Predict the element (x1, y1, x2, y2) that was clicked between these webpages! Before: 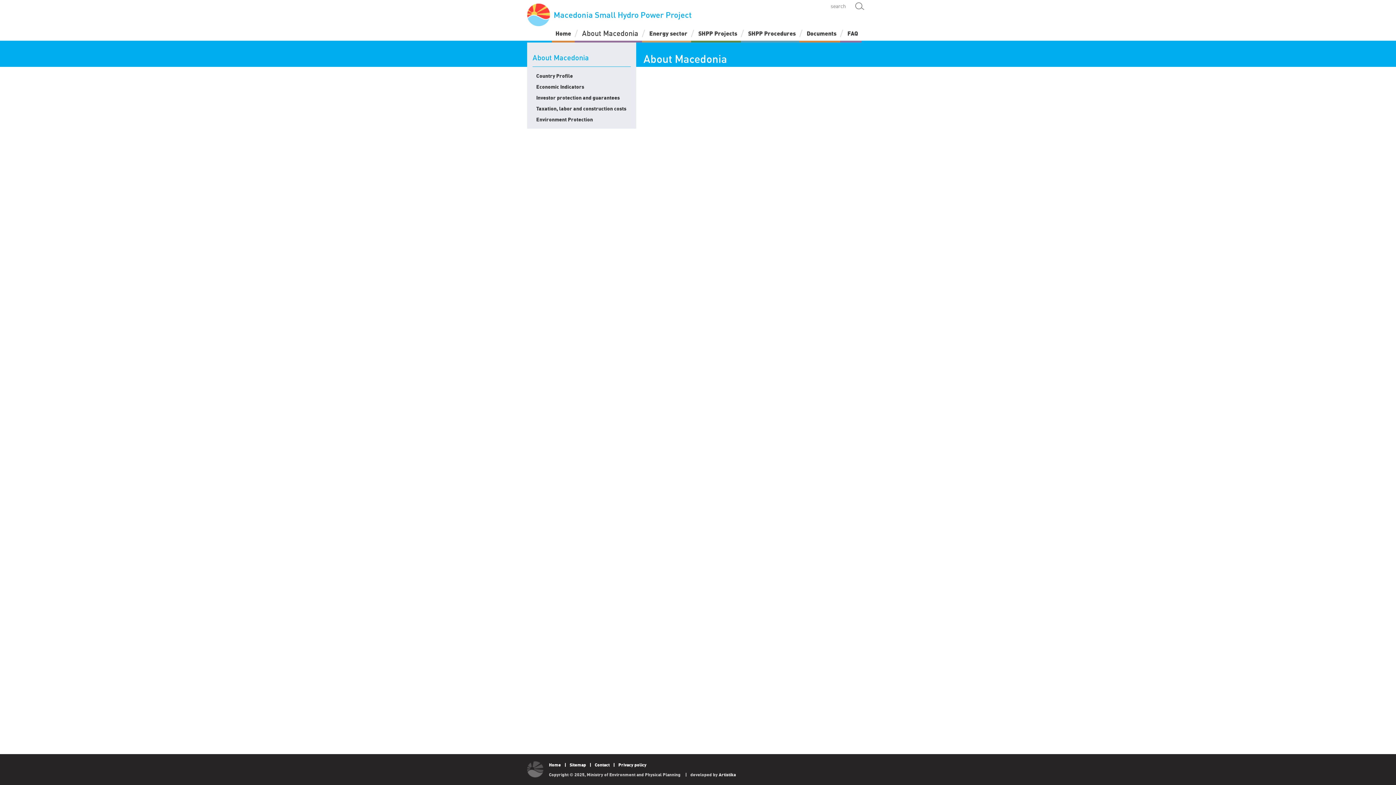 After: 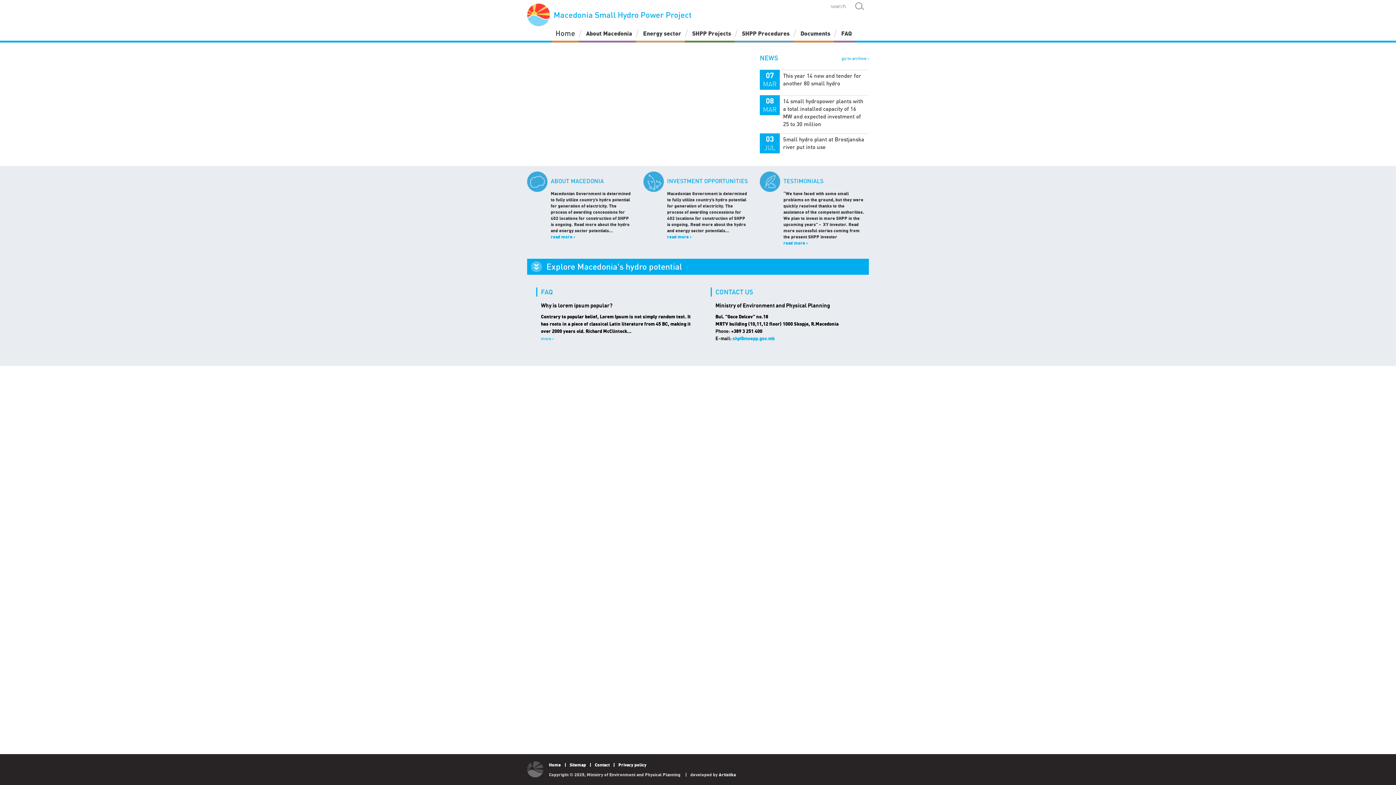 Action: bbox: (527, 0, 692, 29) label: Macedonia Small Hydro Power Project